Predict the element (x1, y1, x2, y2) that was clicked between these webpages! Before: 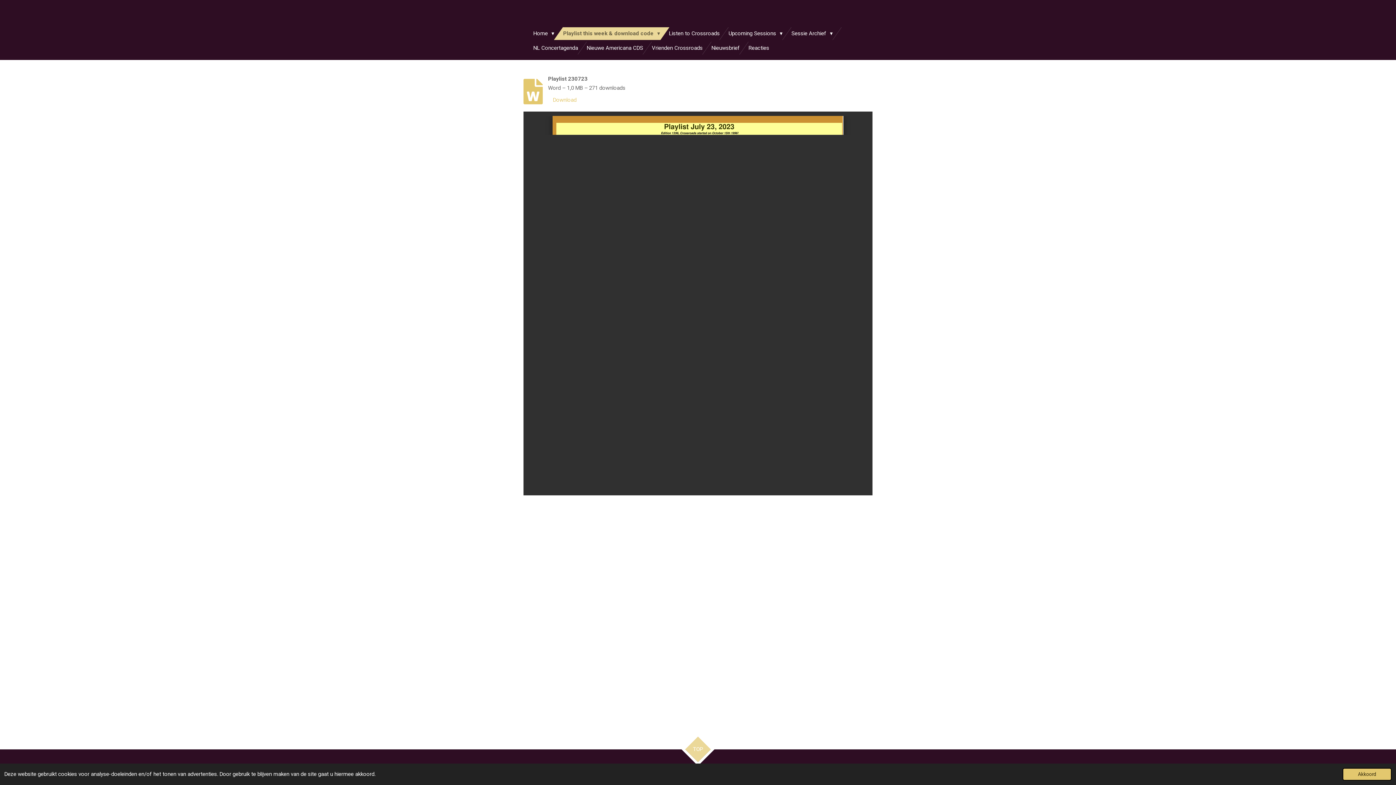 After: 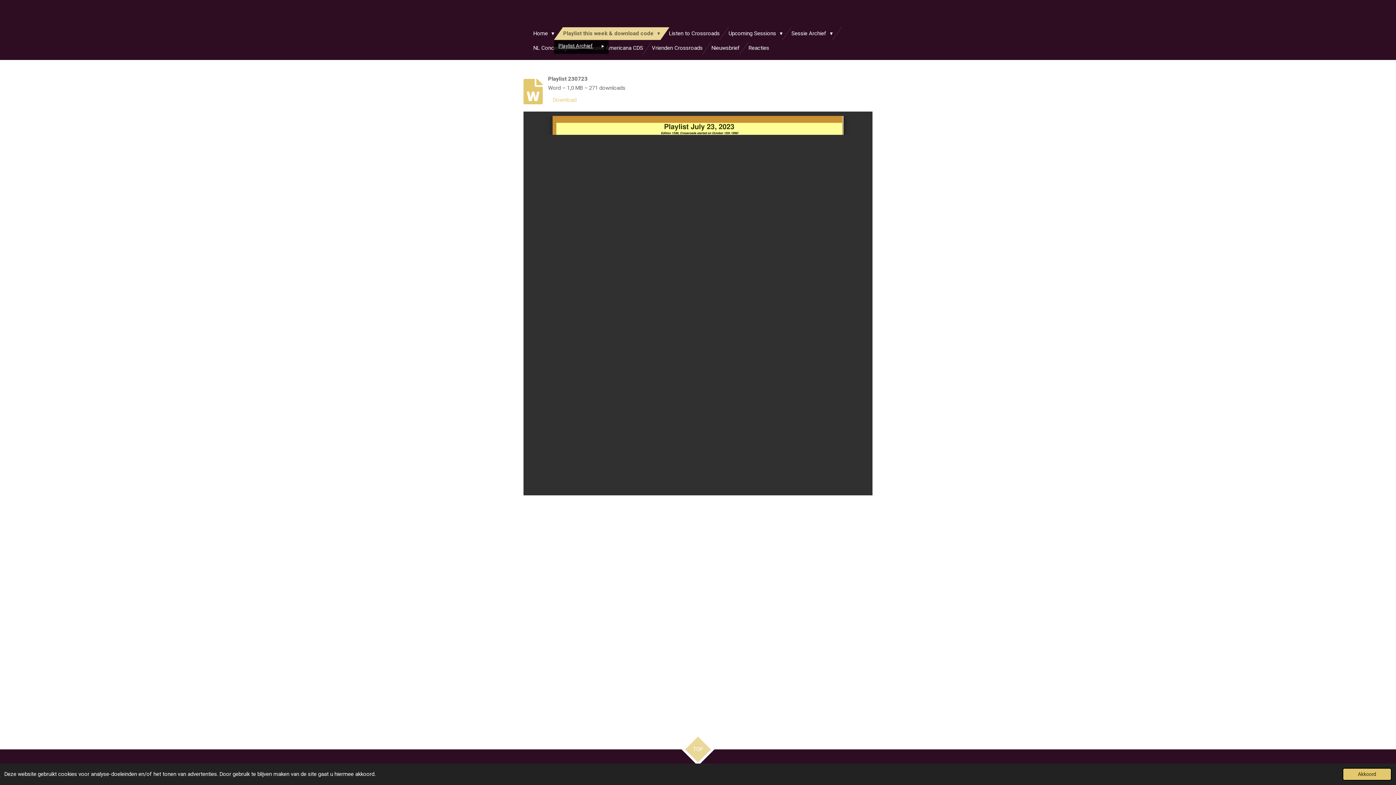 Action: bbox: (558, 27, 664, 40) label: Playlist this week & download code 